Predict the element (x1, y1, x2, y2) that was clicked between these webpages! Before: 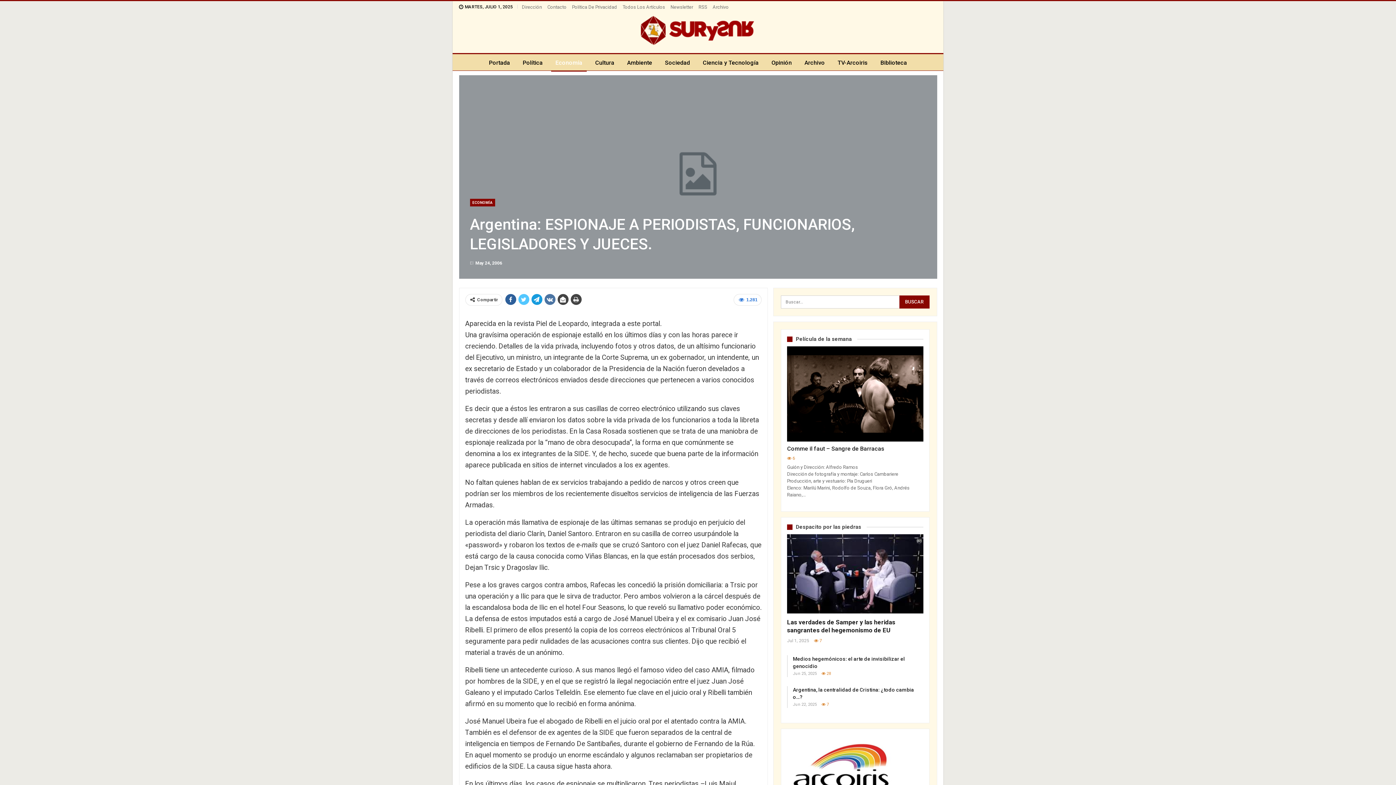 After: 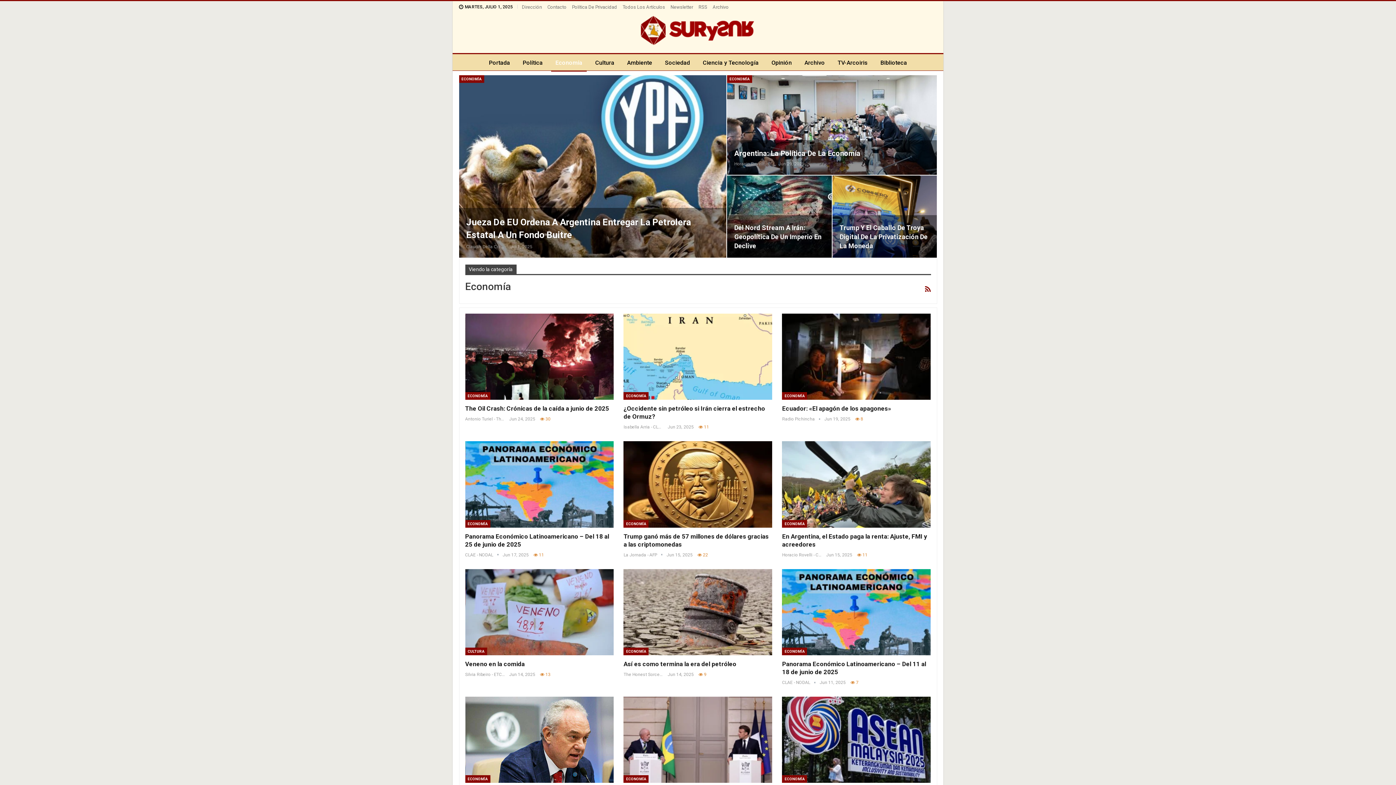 Action: label: ECONOMÍA bbox: (470, 199, 495, 206)